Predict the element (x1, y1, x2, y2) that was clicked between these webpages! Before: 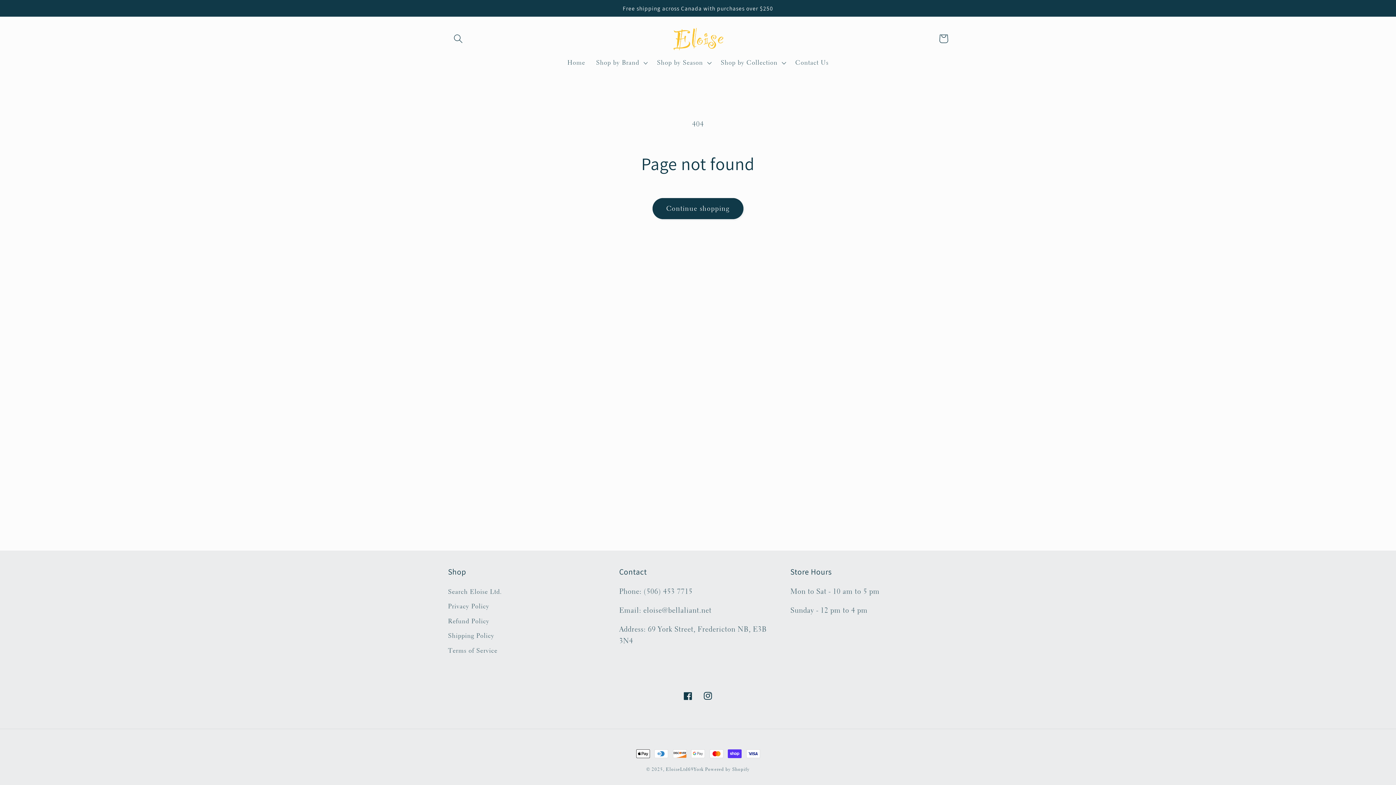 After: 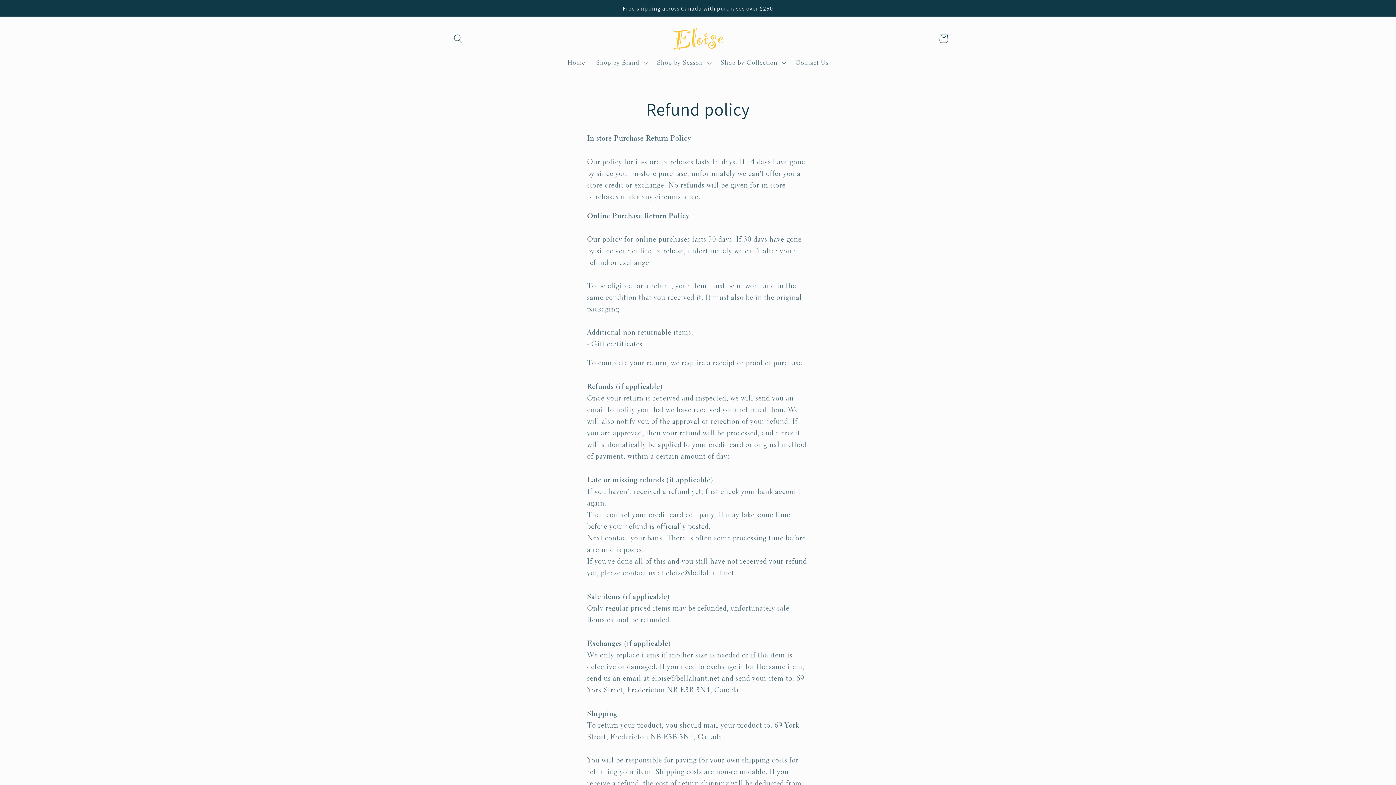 Action: label: Refund Policy bbox: (448, 613, 489, 628)